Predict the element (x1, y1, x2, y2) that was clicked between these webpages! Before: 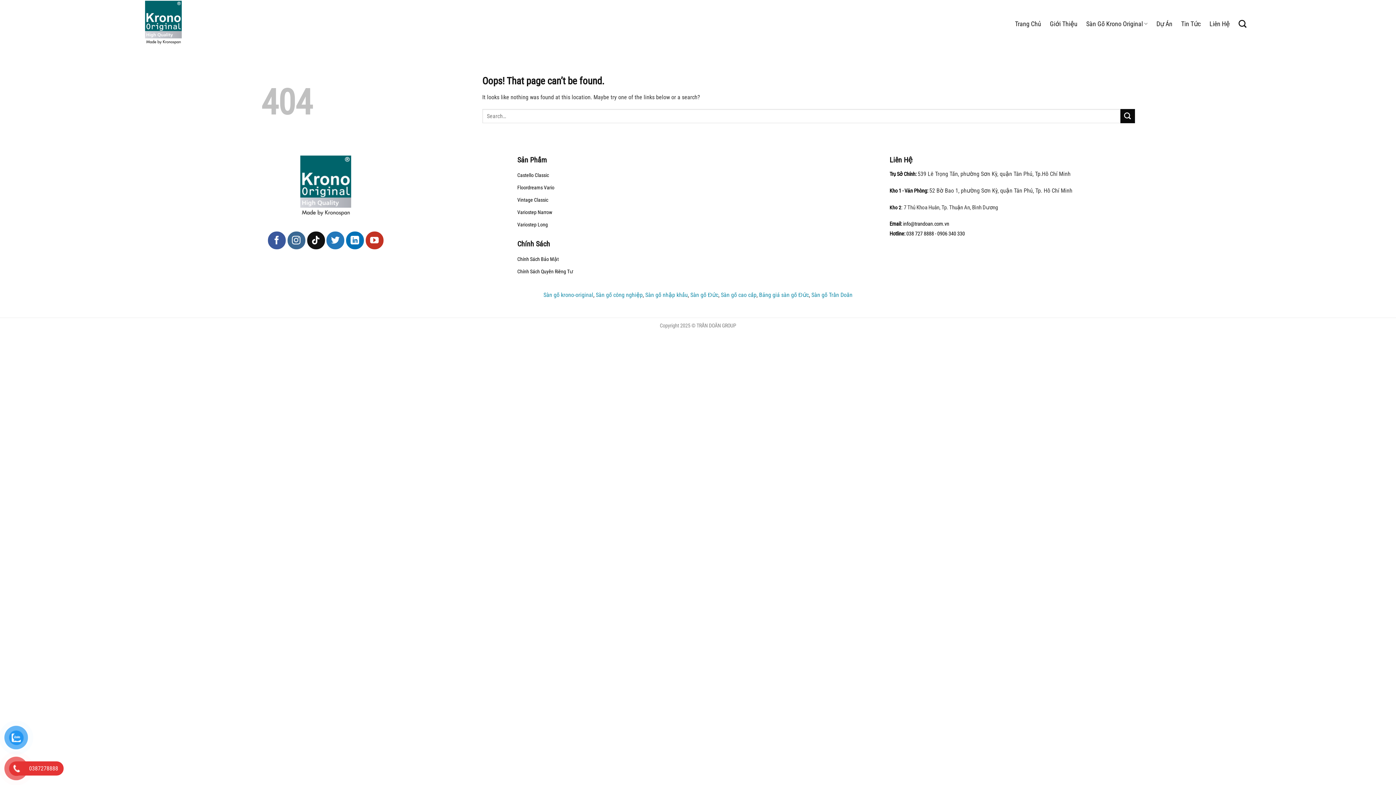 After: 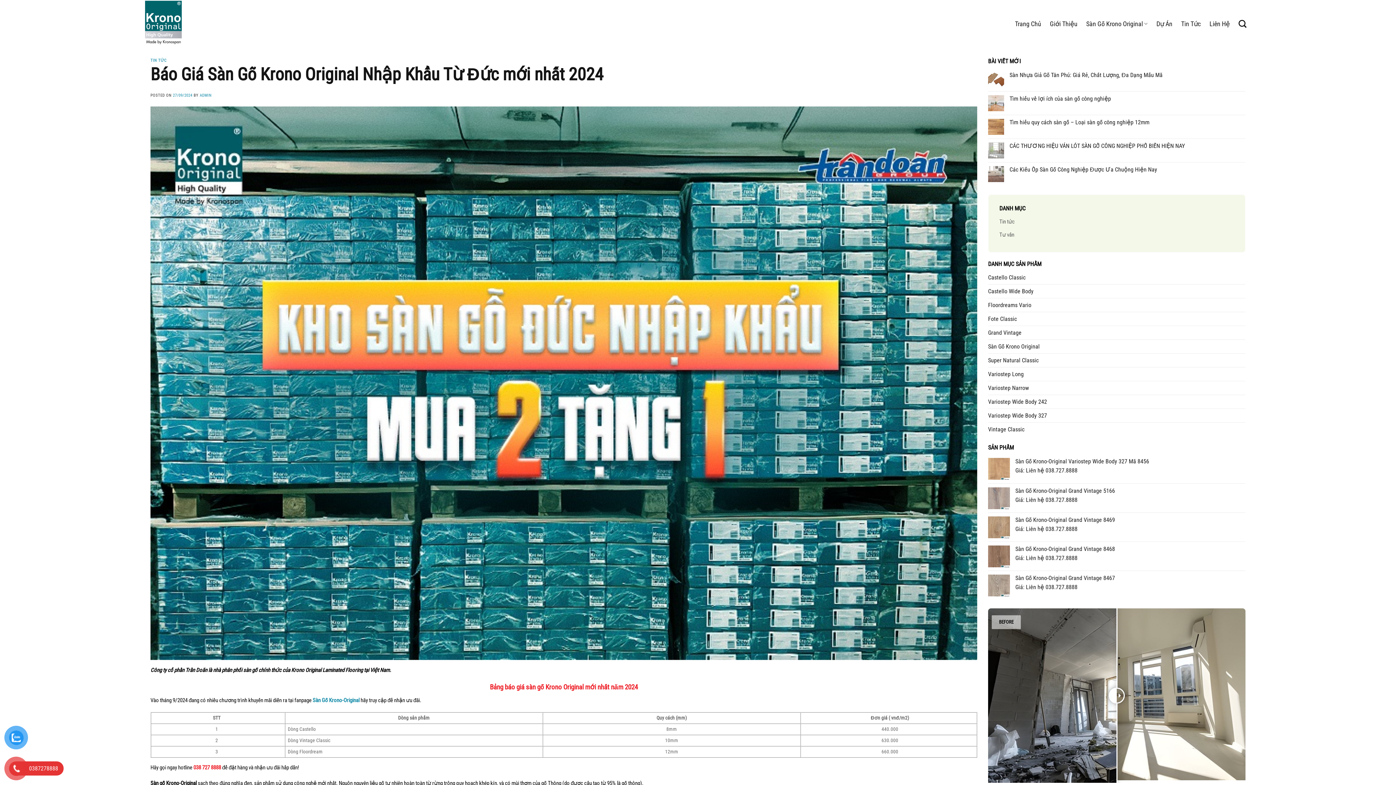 Action: bbox: (759, 291, 809, 298) label: Bảng giá sàn gỗ Đức